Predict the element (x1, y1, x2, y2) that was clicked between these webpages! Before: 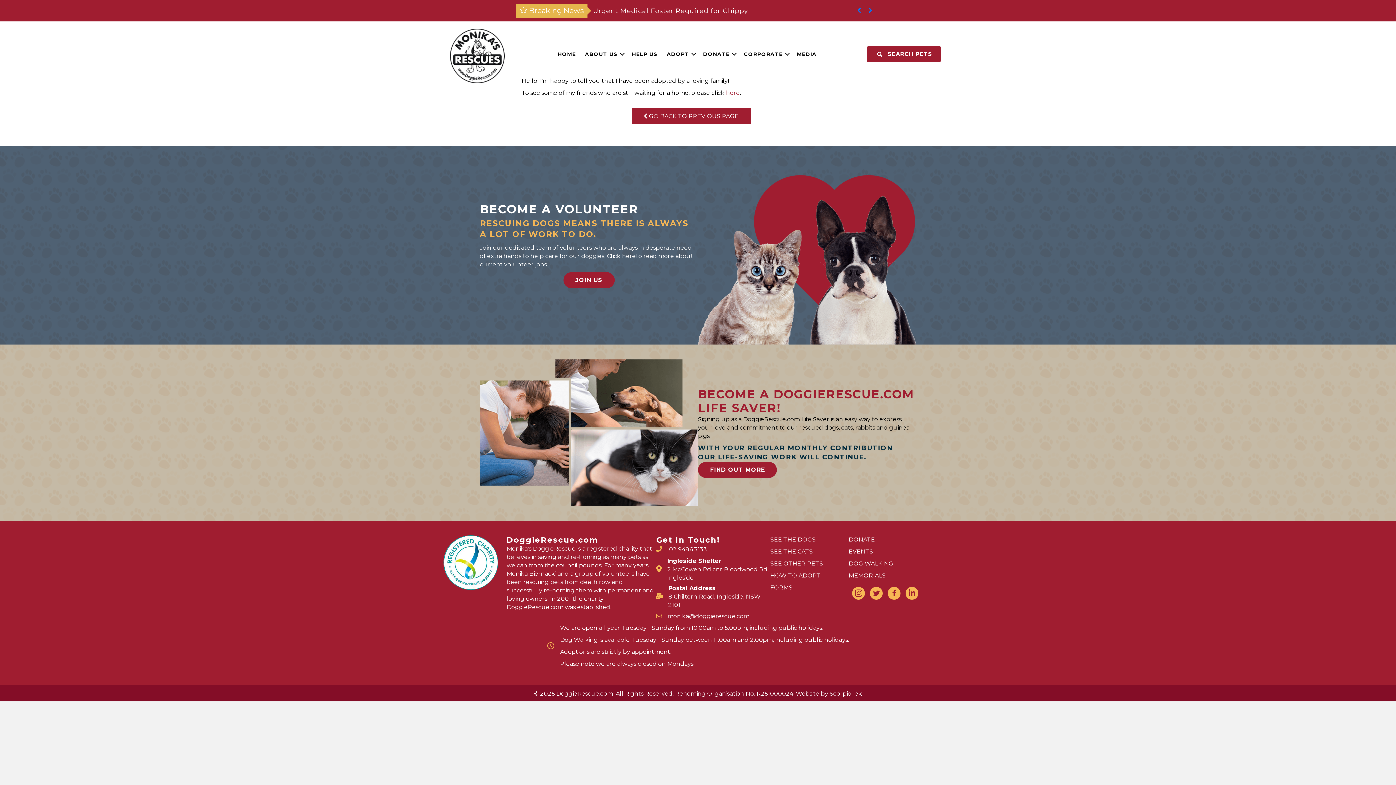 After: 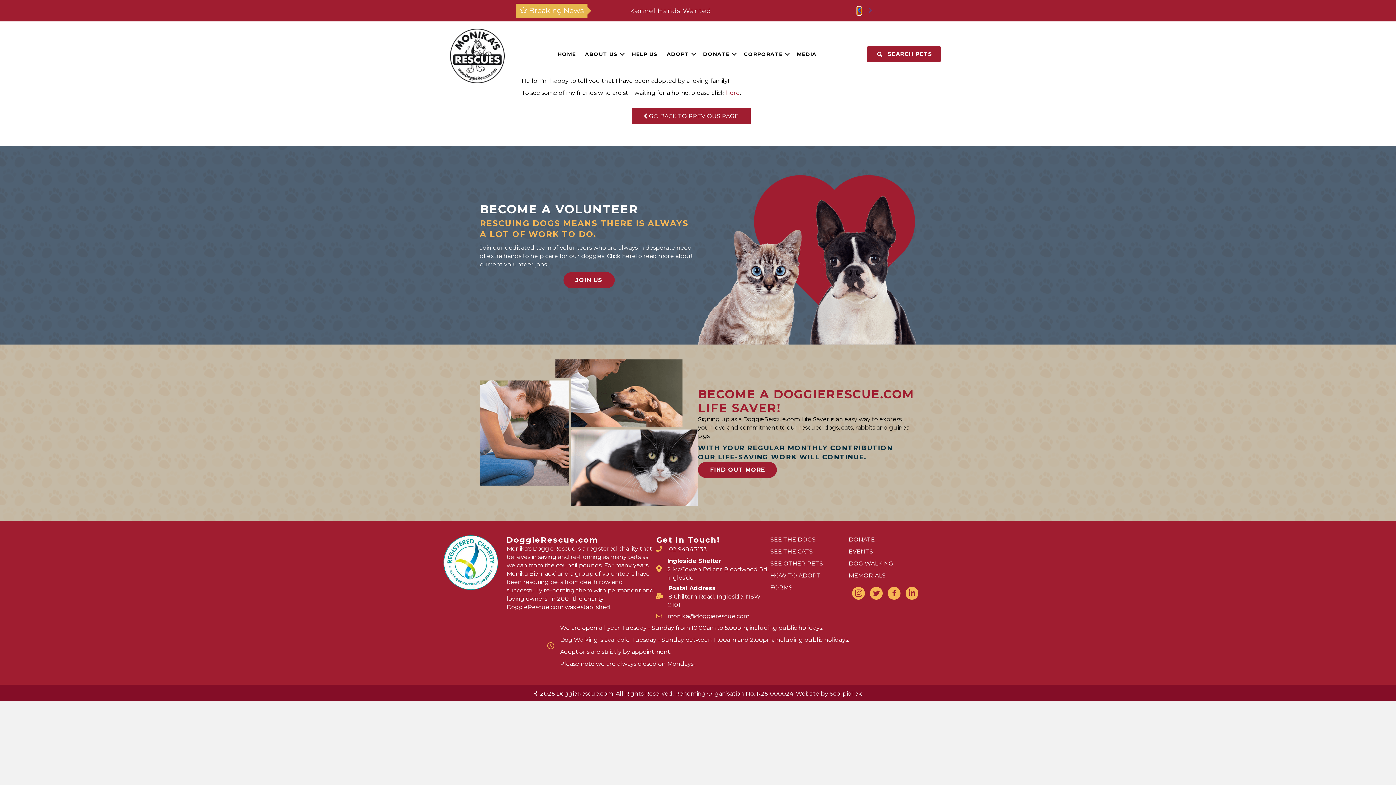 Action: bbox: (857, 6, 861, 14) label: Previous slide